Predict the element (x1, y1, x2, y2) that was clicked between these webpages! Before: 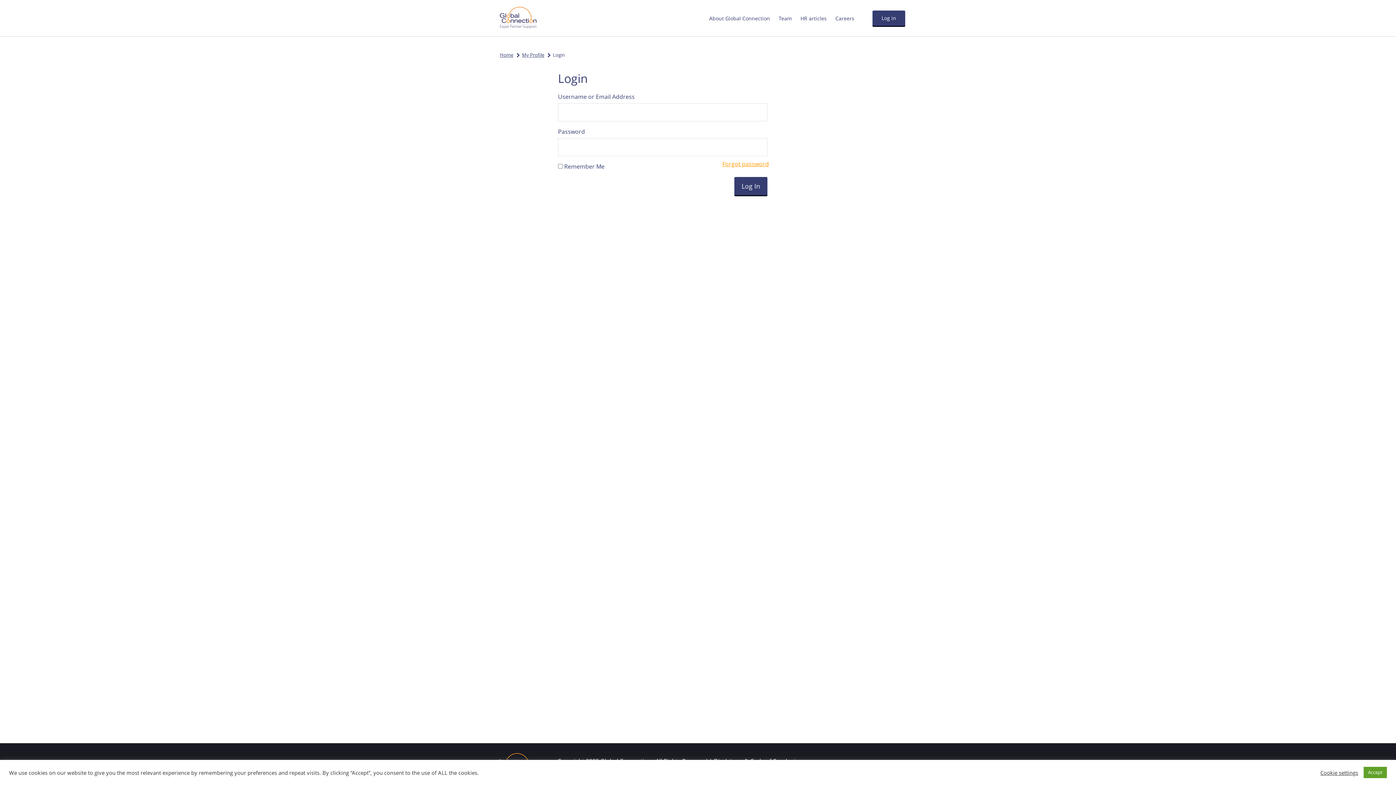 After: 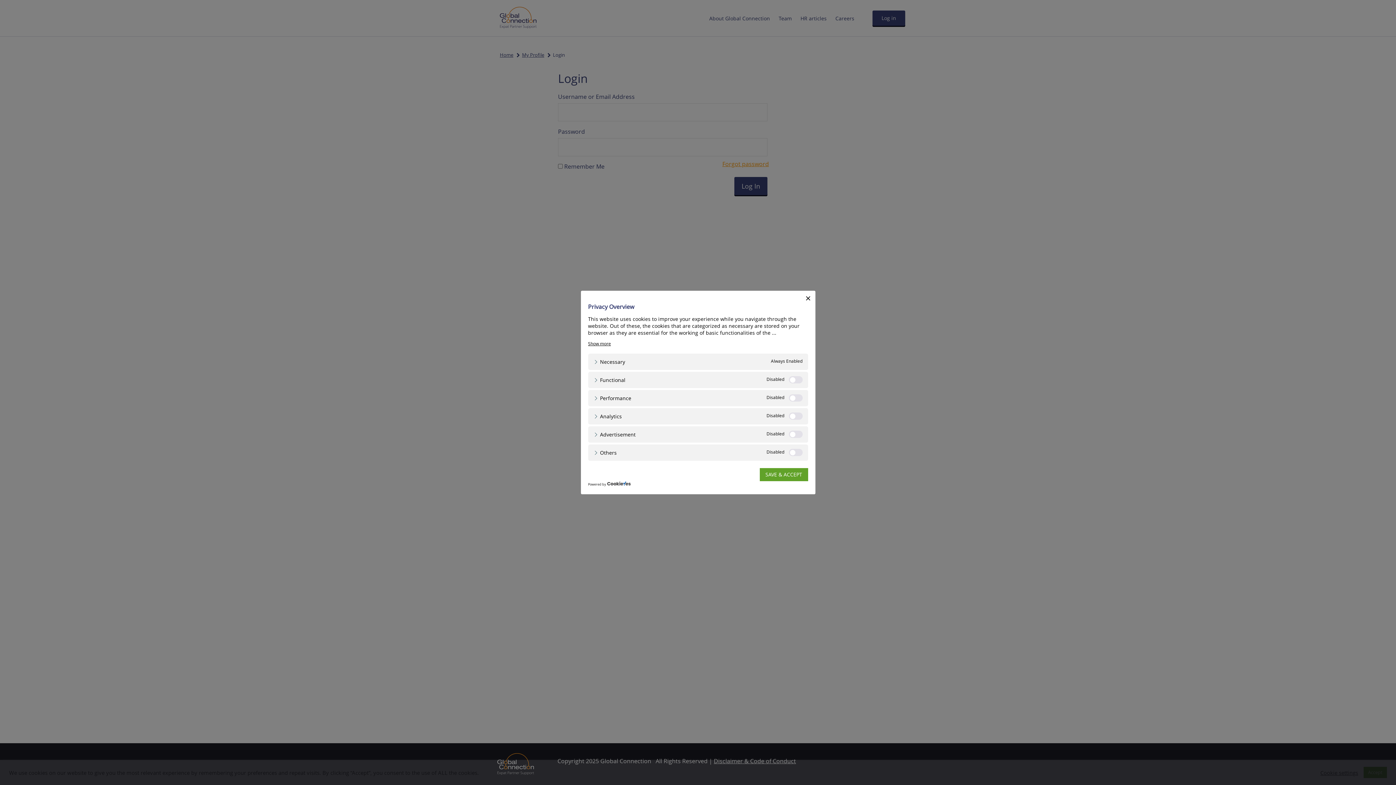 Action: bbox: (1320, 769, 1358, 776) label: Cookie settings